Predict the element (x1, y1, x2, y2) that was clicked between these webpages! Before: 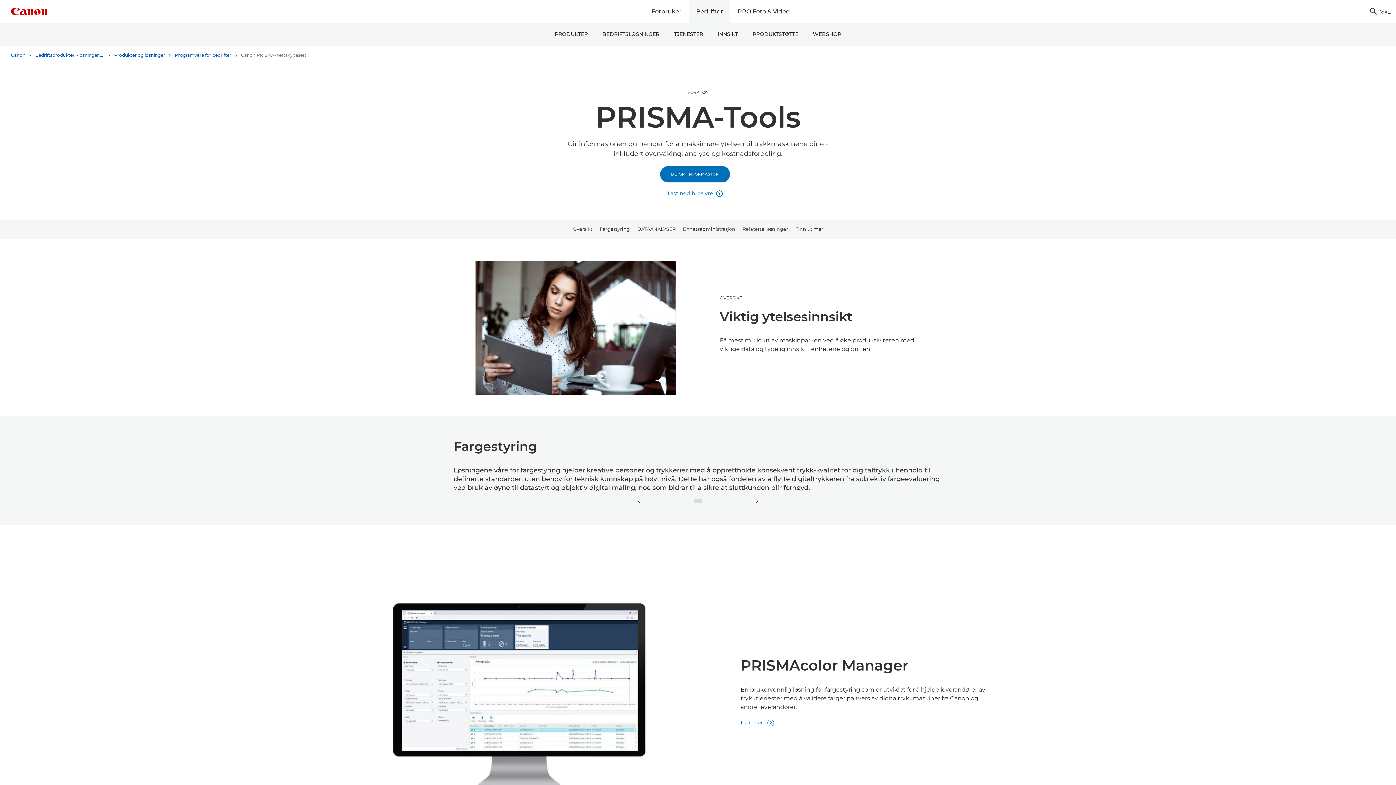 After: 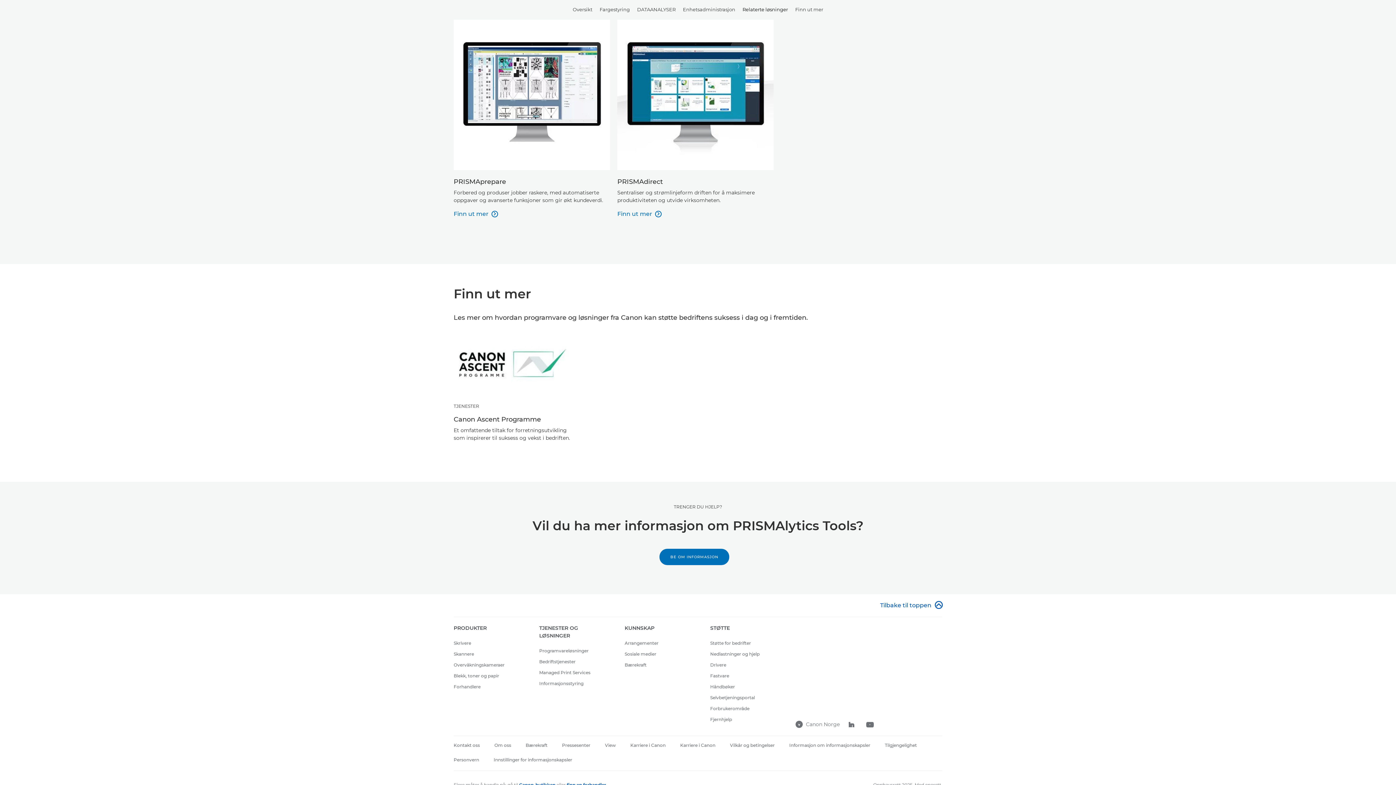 Action: bbox: (742, 219, 788, 239) label: Relaterte løsninger